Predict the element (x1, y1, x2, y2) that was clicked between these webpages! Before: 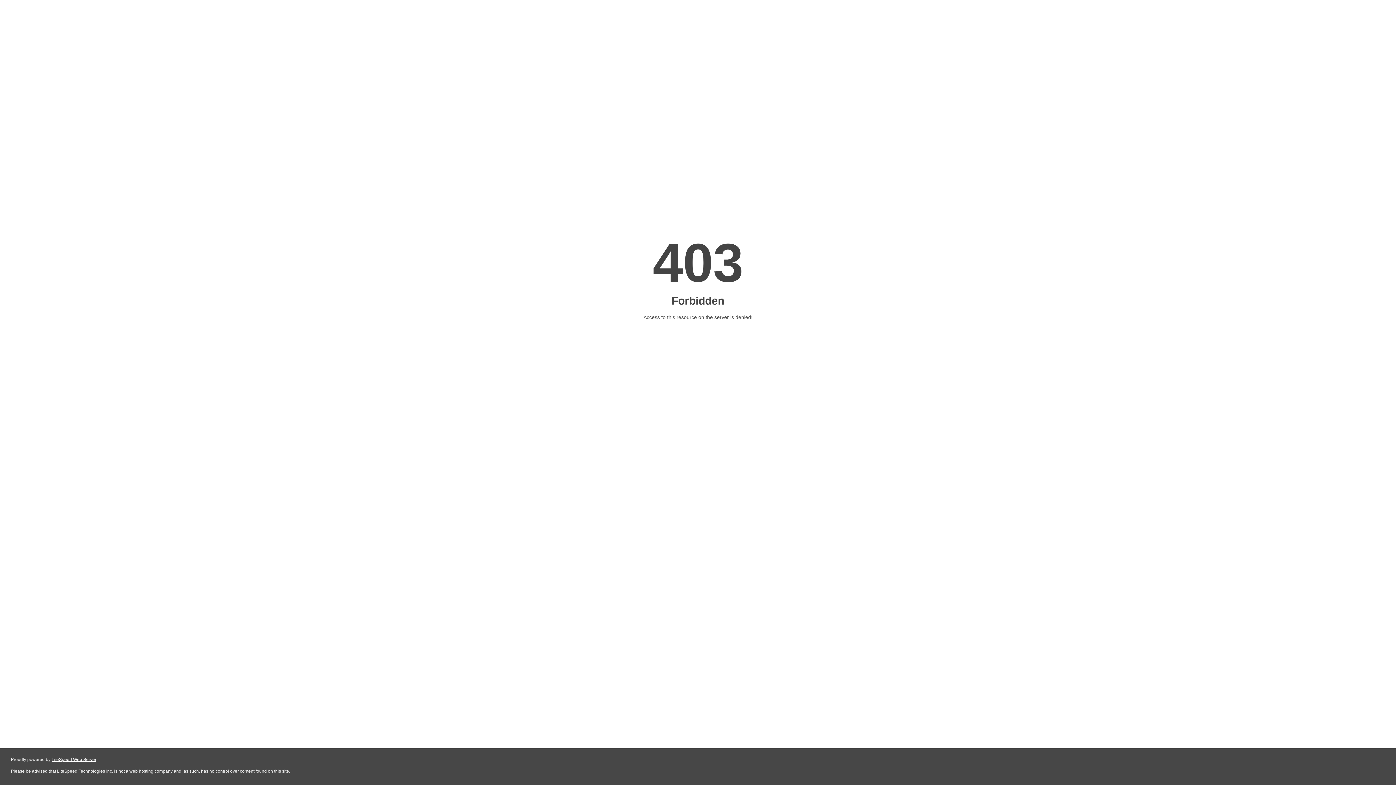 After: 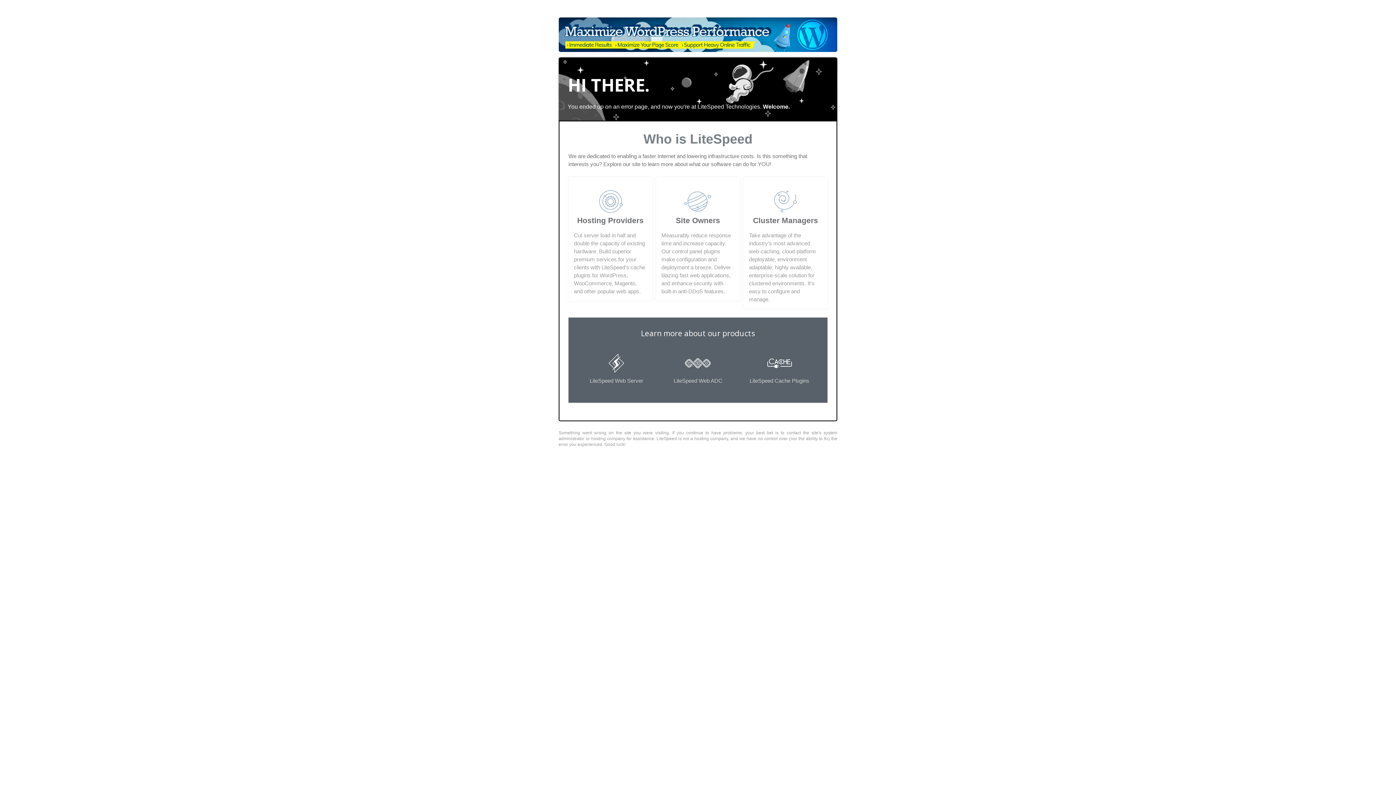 Action: bbox: (51, 757, 96, 762) label: LiteSpeed Web Server